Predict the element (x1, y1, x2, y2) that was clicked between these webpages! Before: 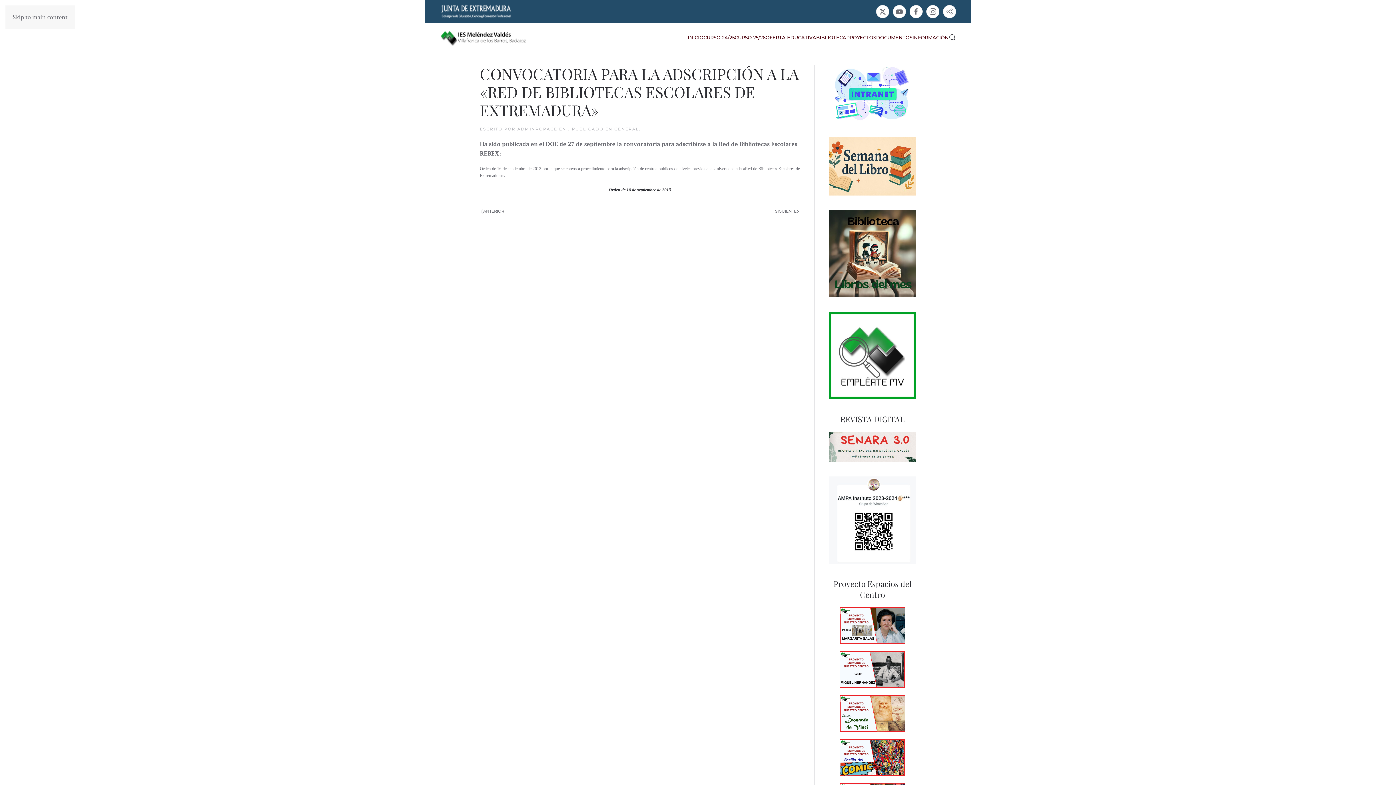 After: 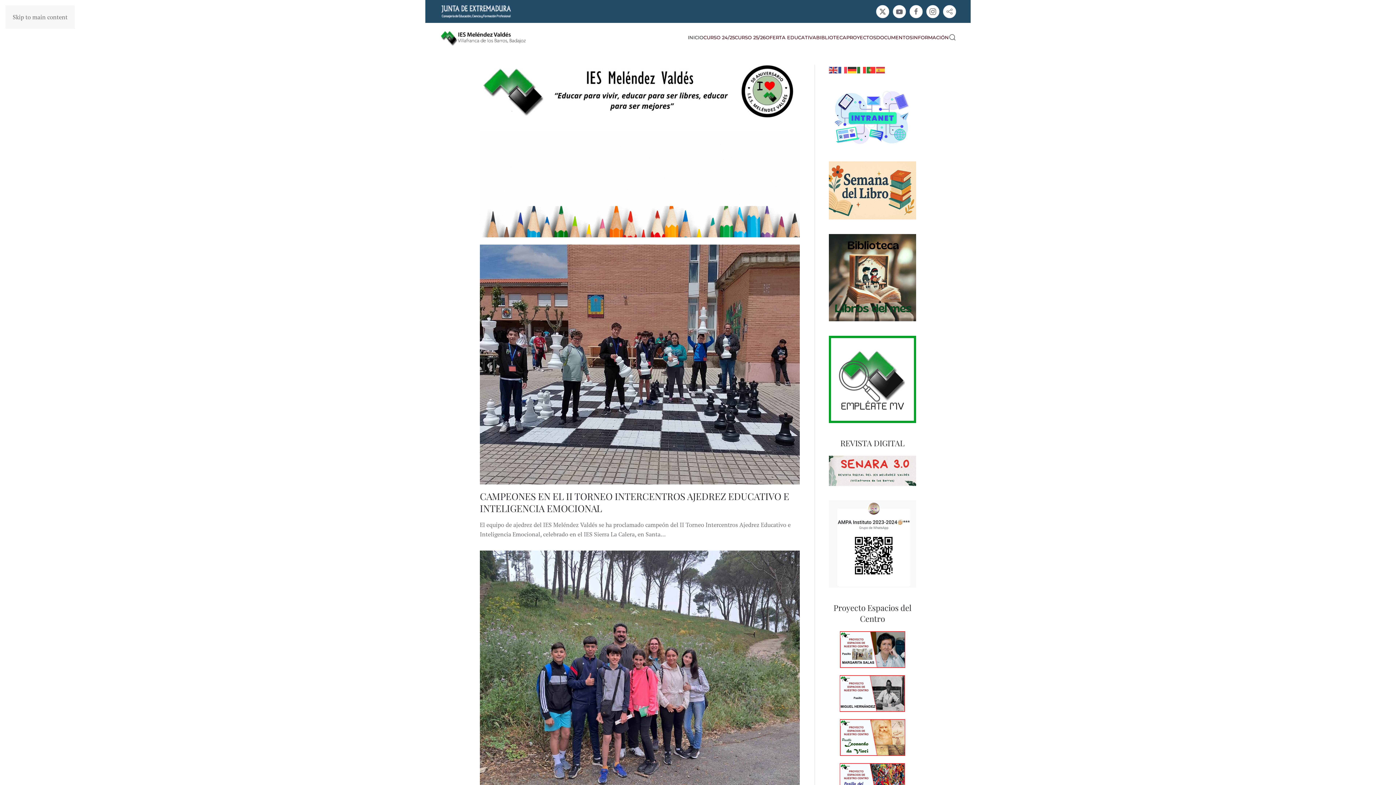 Action: label: Volver al inicio bbox: (440, 22, 527, 52)